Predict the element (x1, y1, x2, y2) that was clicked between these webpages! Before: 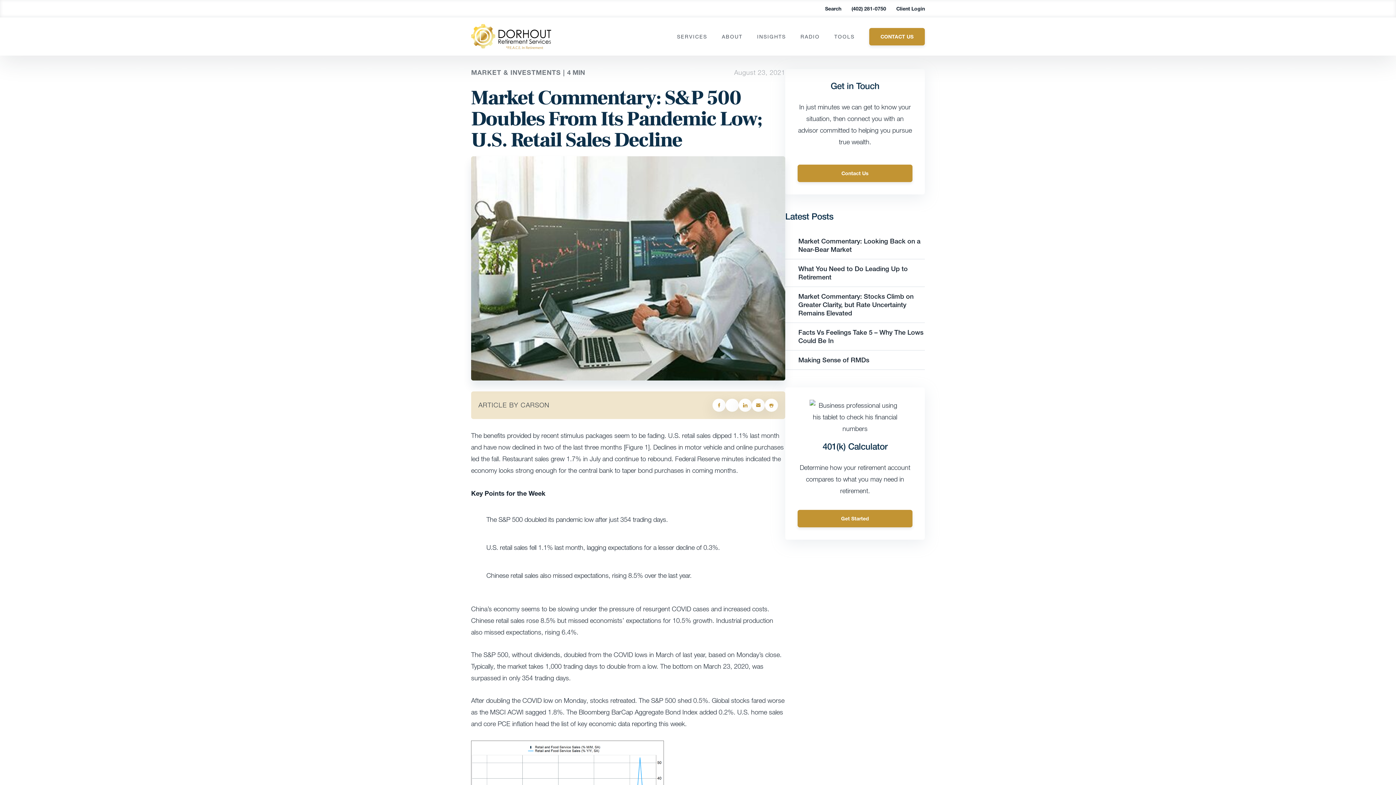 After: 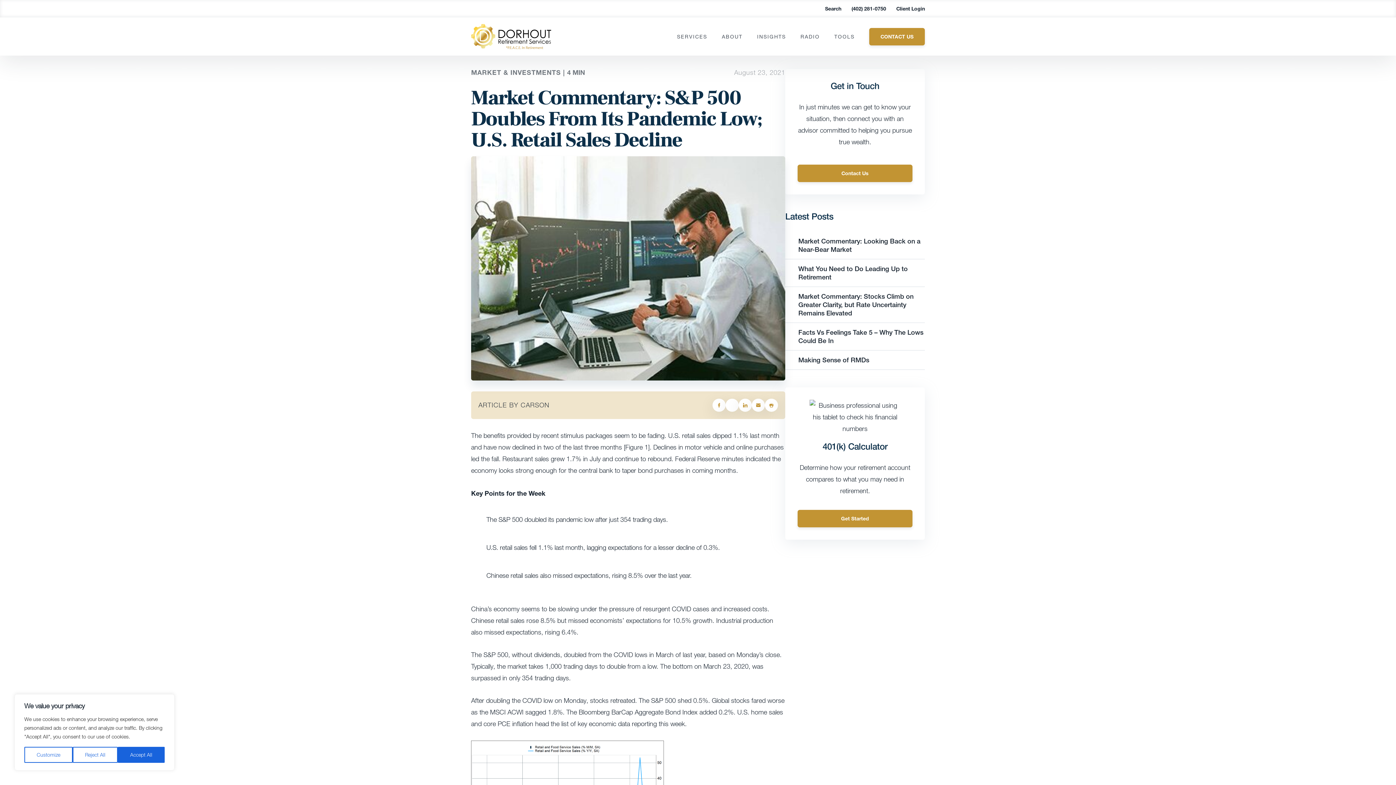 Action: bbox: (765, 398, 778, 412)